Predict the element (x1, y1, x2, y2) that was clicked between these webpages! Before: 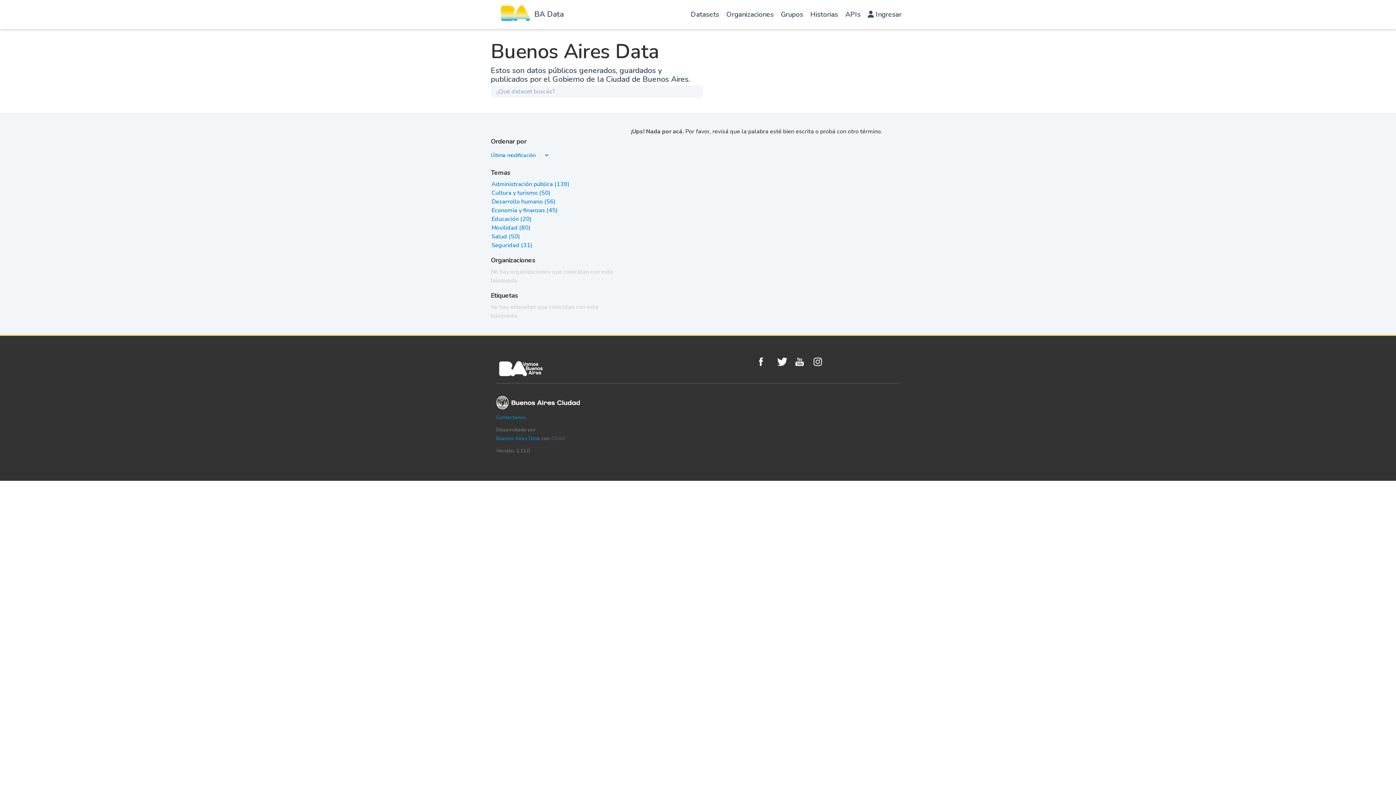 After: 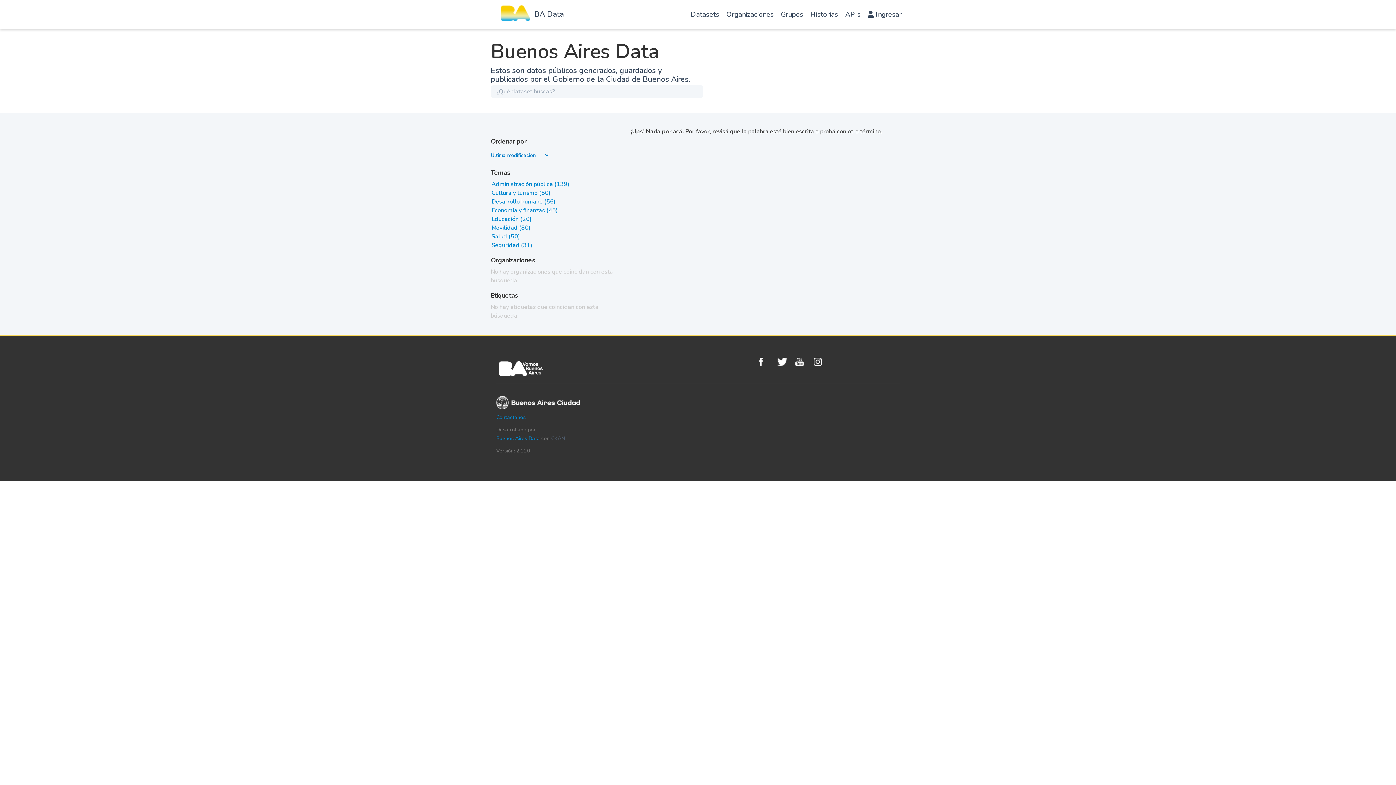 Action: bbox: (491, 241, 532, 249) label: Seguridad (31)